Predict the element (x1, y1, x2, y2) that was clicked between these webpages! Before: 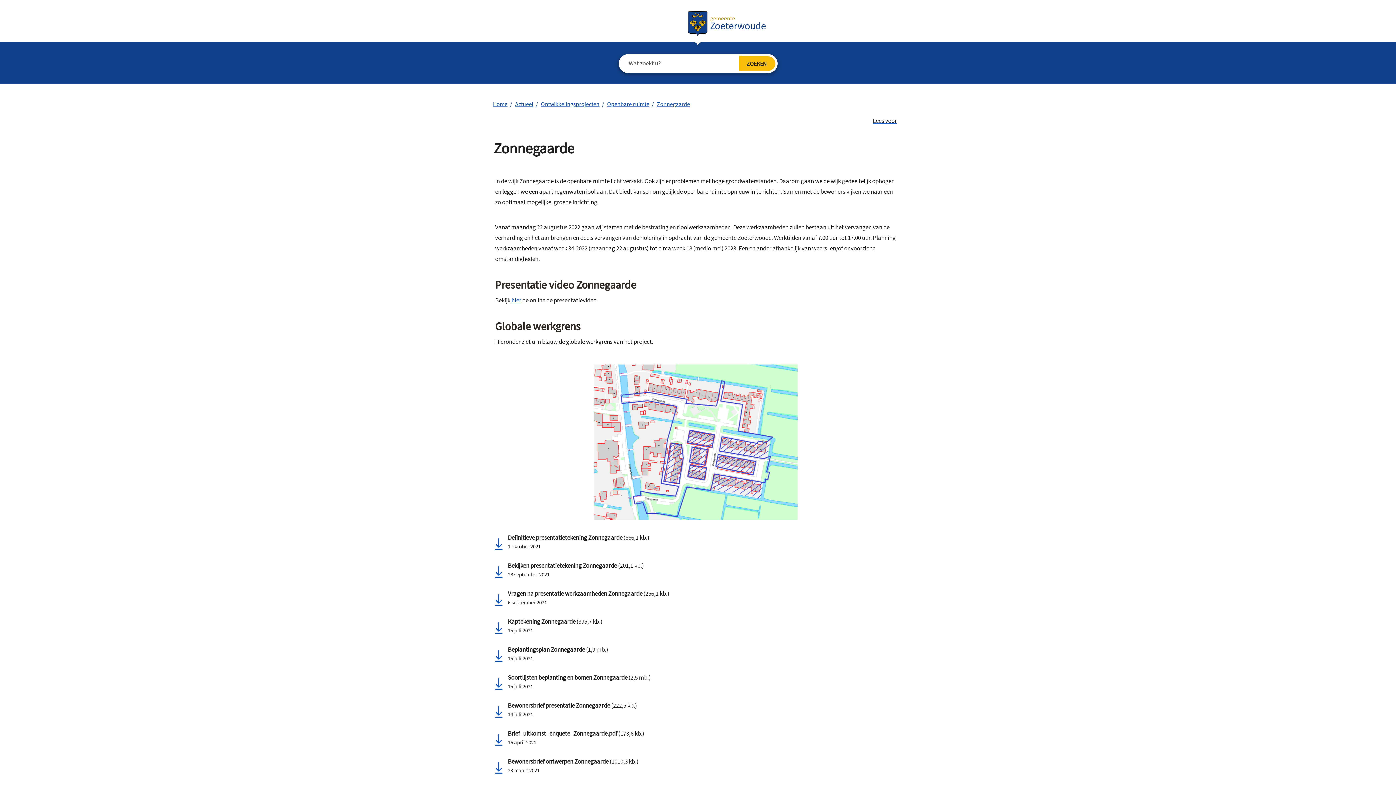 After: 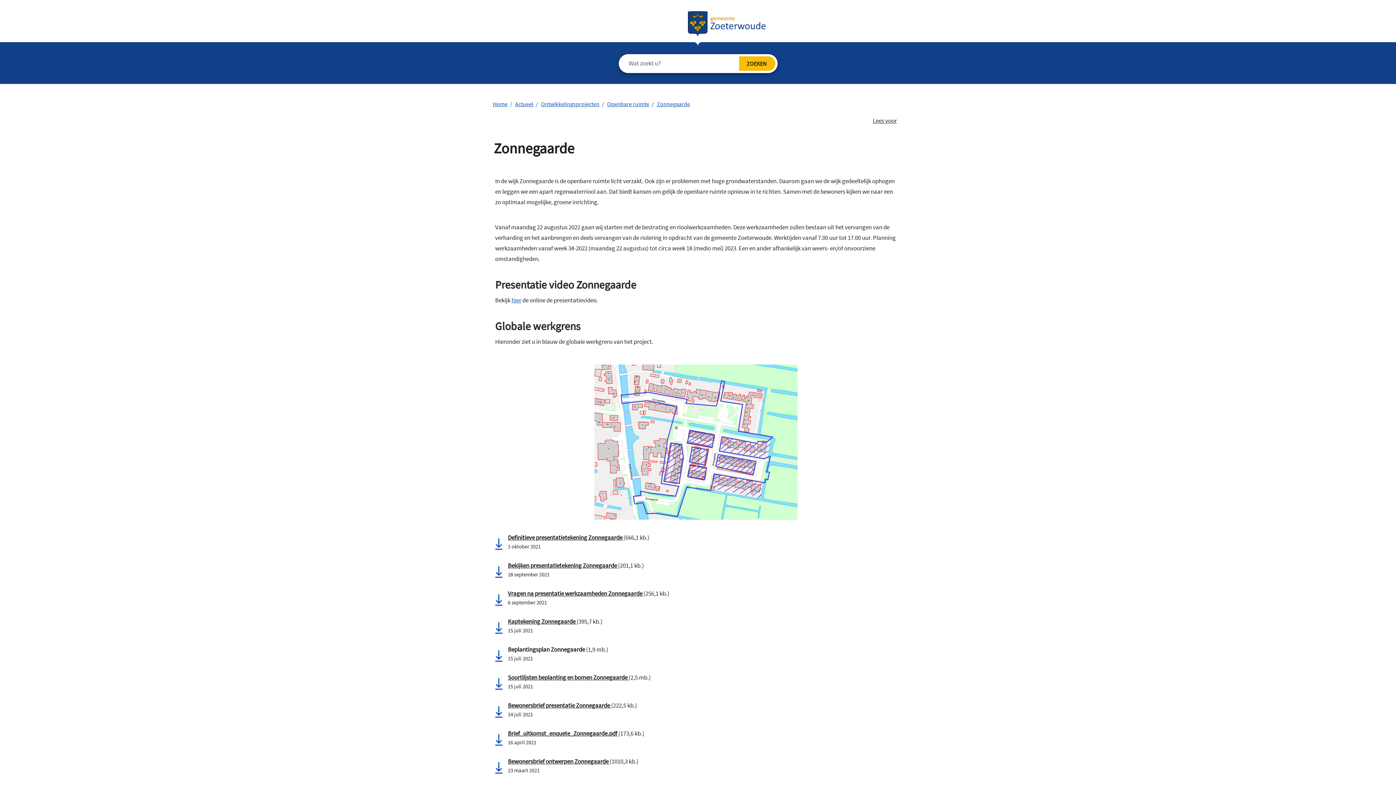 Action: bbox: (508, 645, 586, 653) label: Beplantingsplan Zonnegaarde 